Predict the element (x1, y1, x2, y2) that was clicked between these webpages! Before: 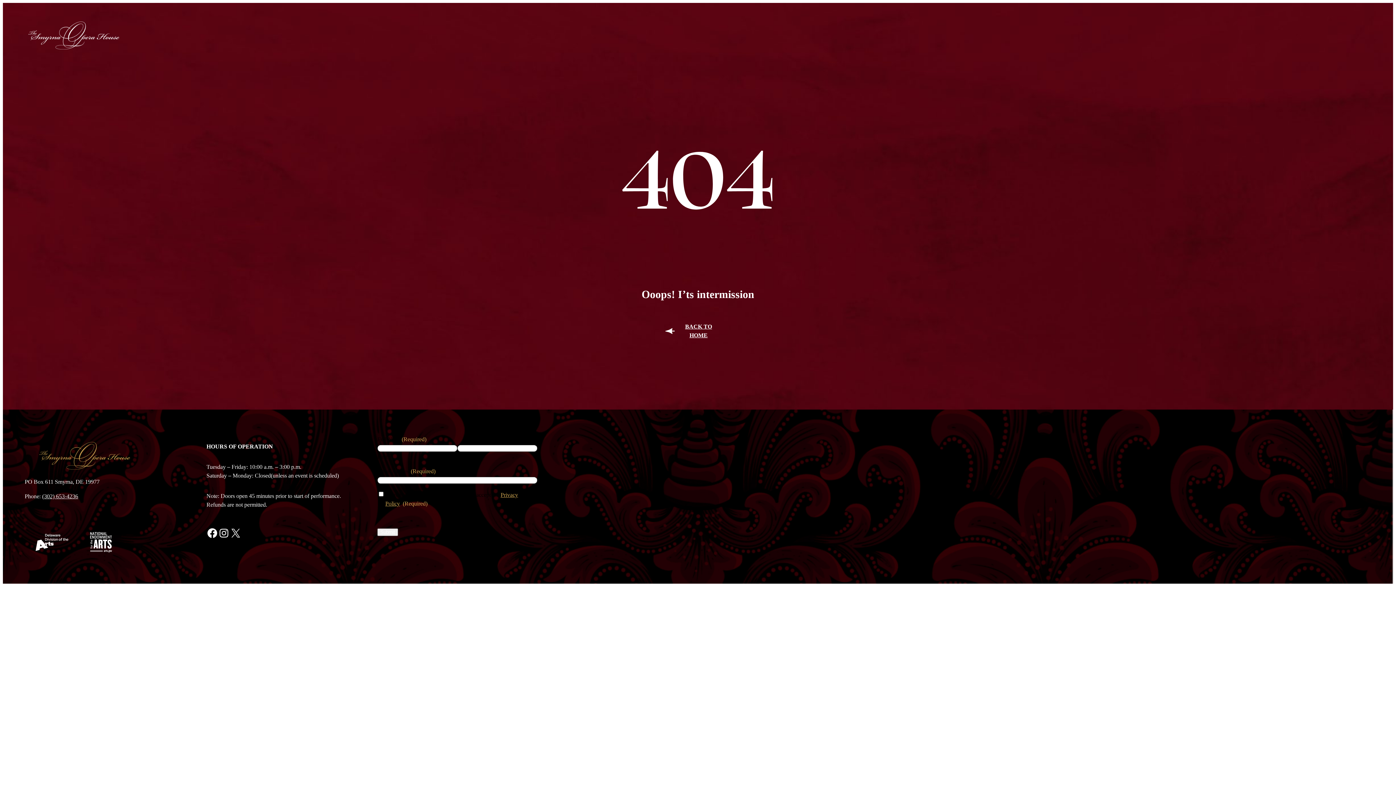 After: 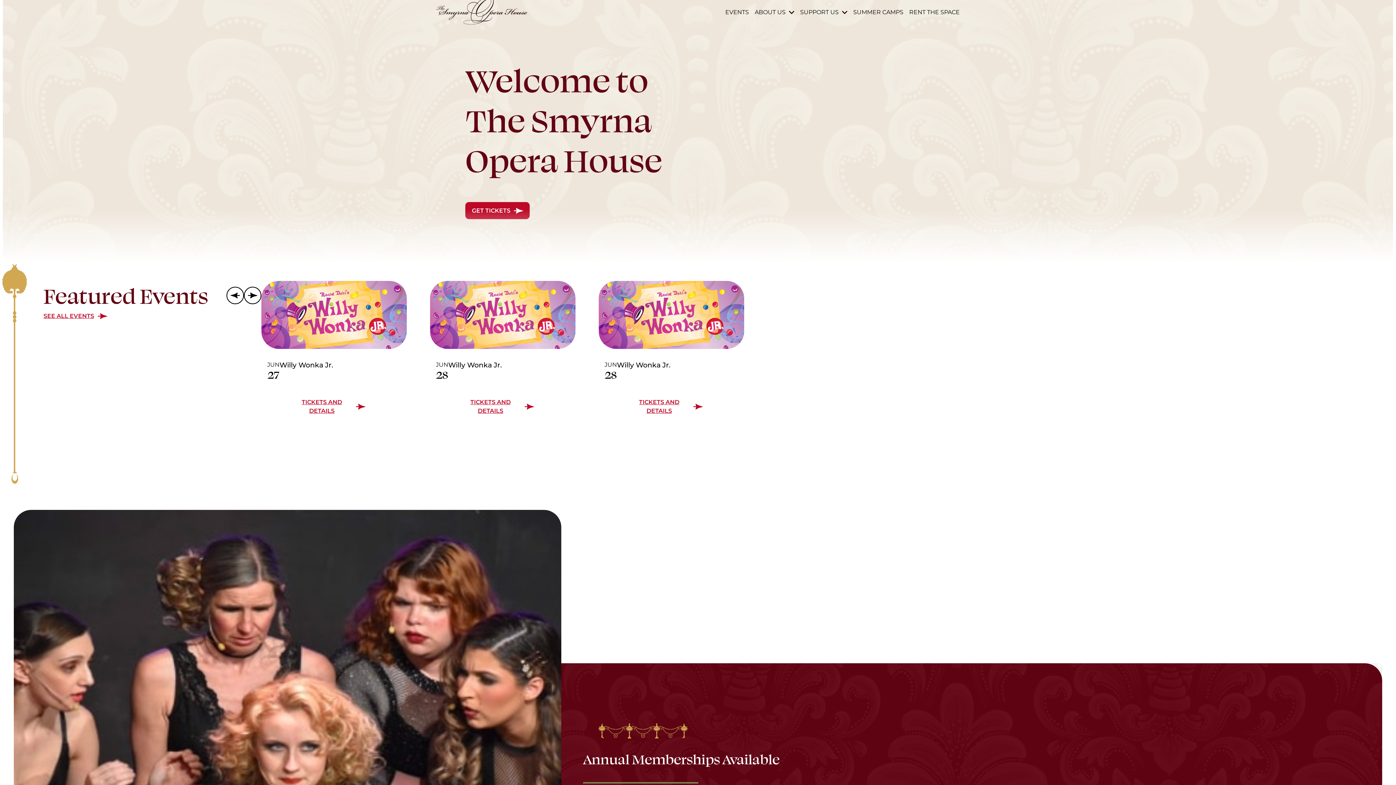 Action: bbox: (39, 441, 130, 472)